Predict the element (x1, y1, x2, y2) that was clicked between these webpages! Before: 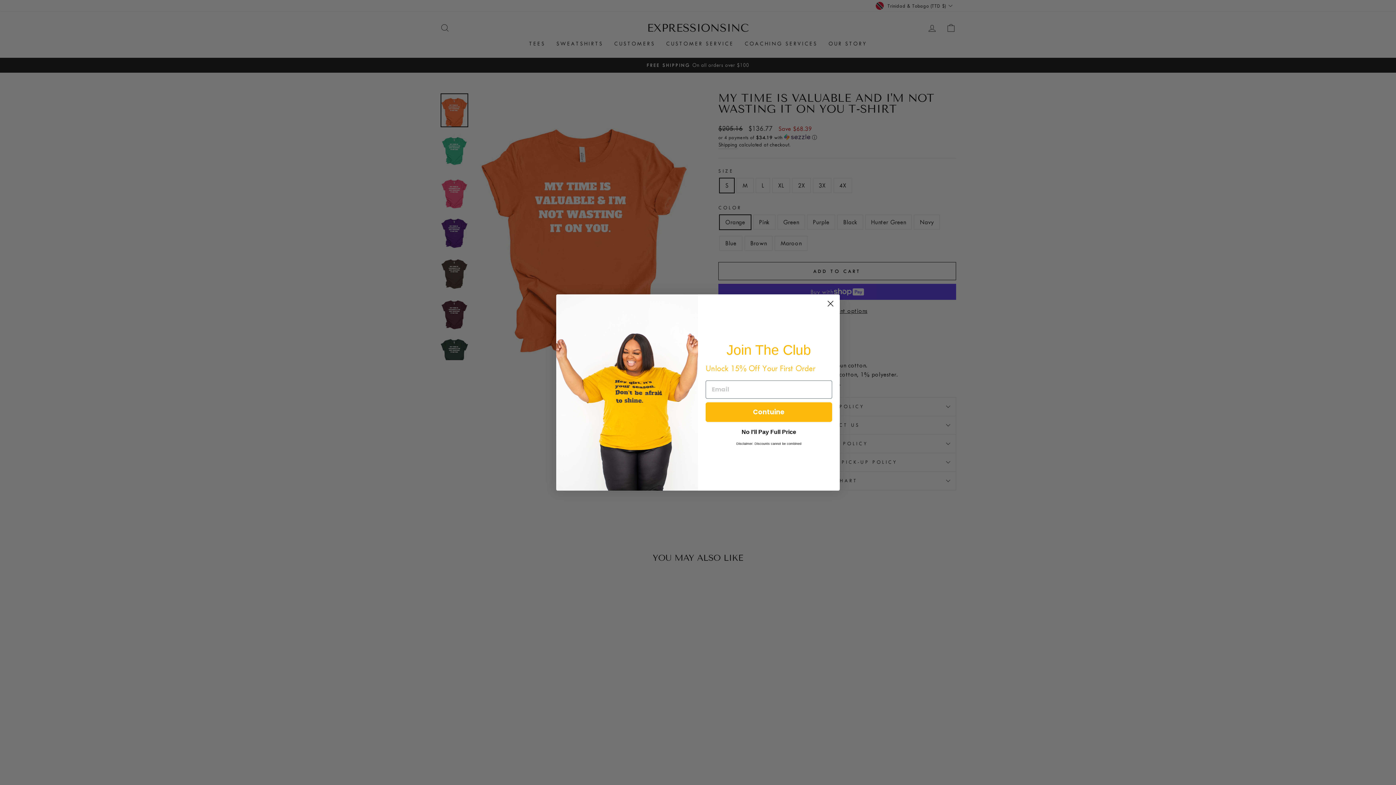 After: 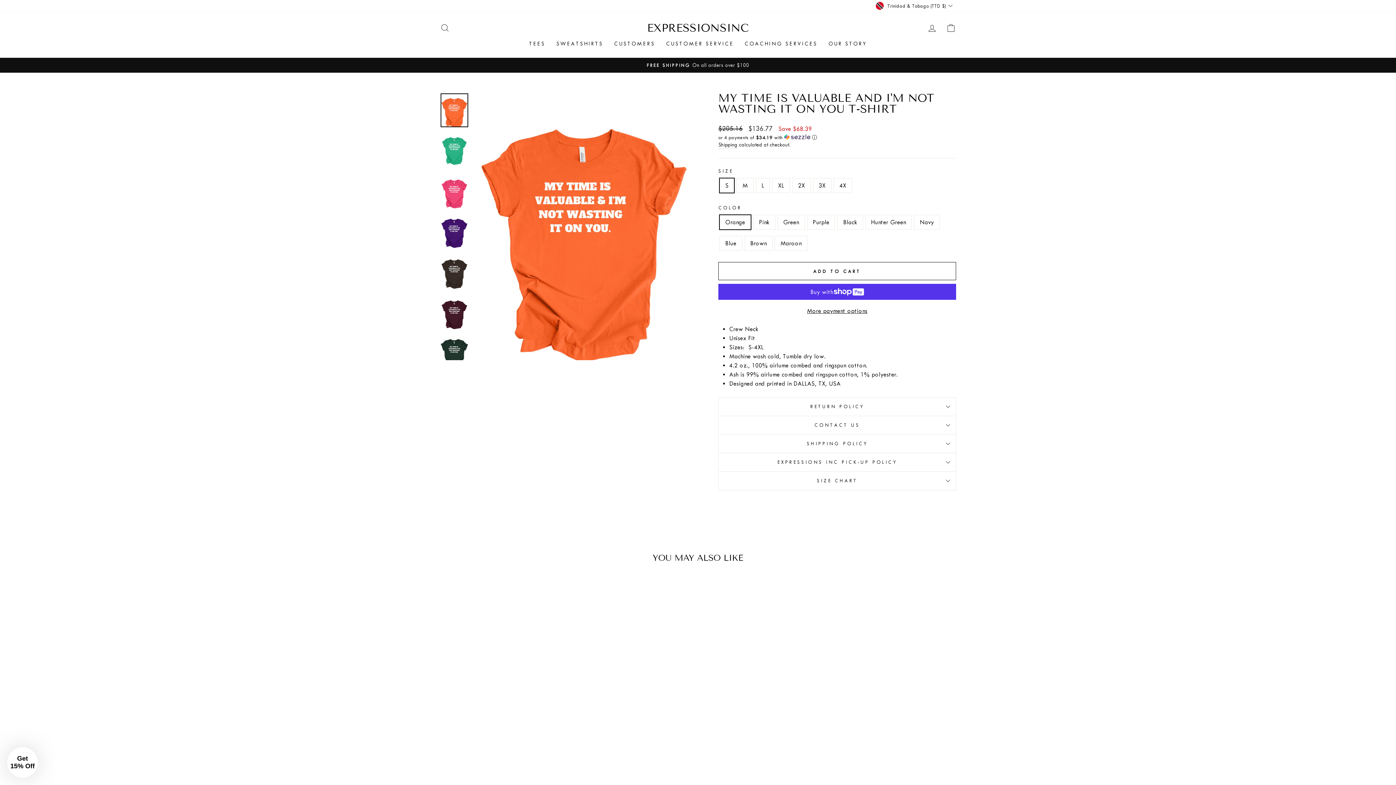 Action: bbox: (738, 429, 800, 432) label: No I'll Pay Full Price